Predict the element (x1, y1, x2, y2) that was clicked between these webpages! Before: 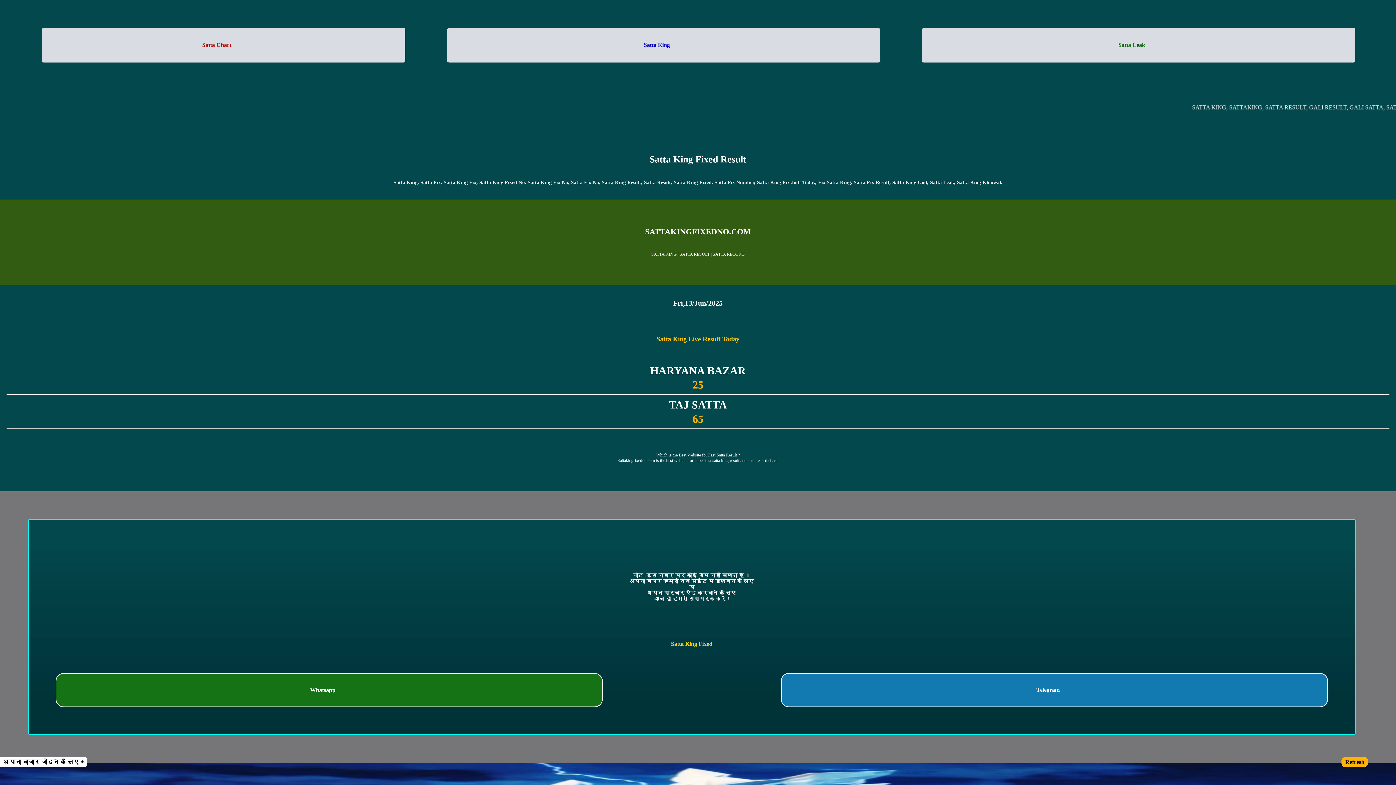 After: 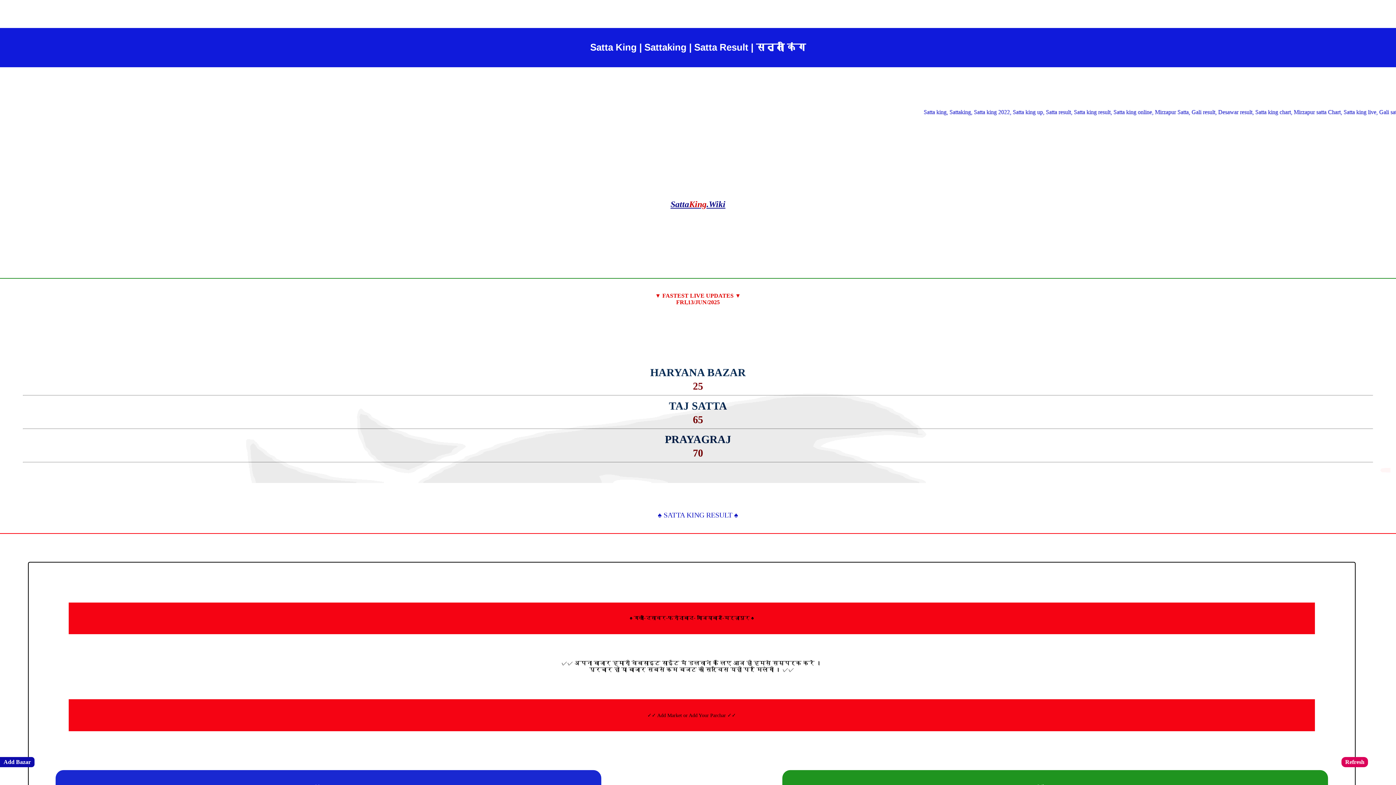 Action: bbox: (202, 41, 231, 48) label: Satta Chart